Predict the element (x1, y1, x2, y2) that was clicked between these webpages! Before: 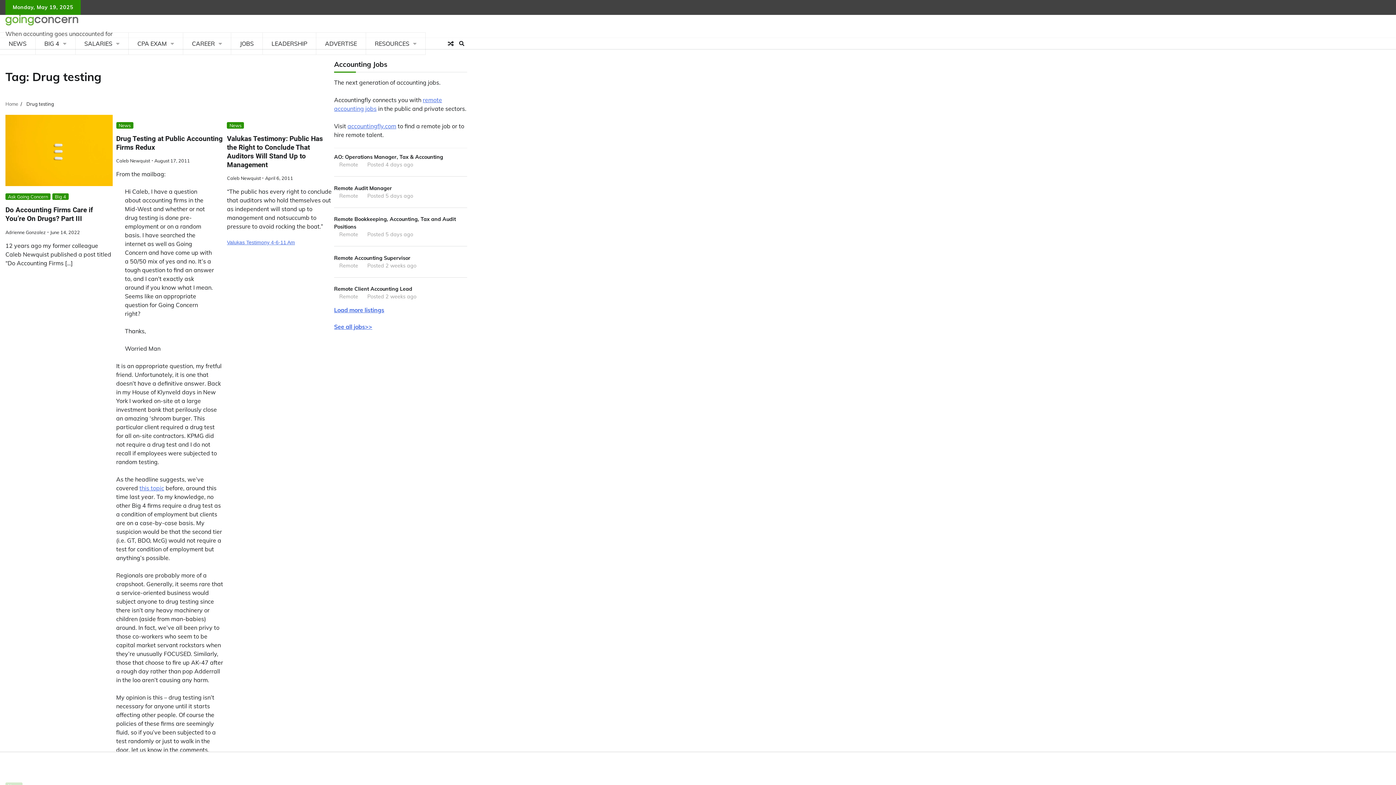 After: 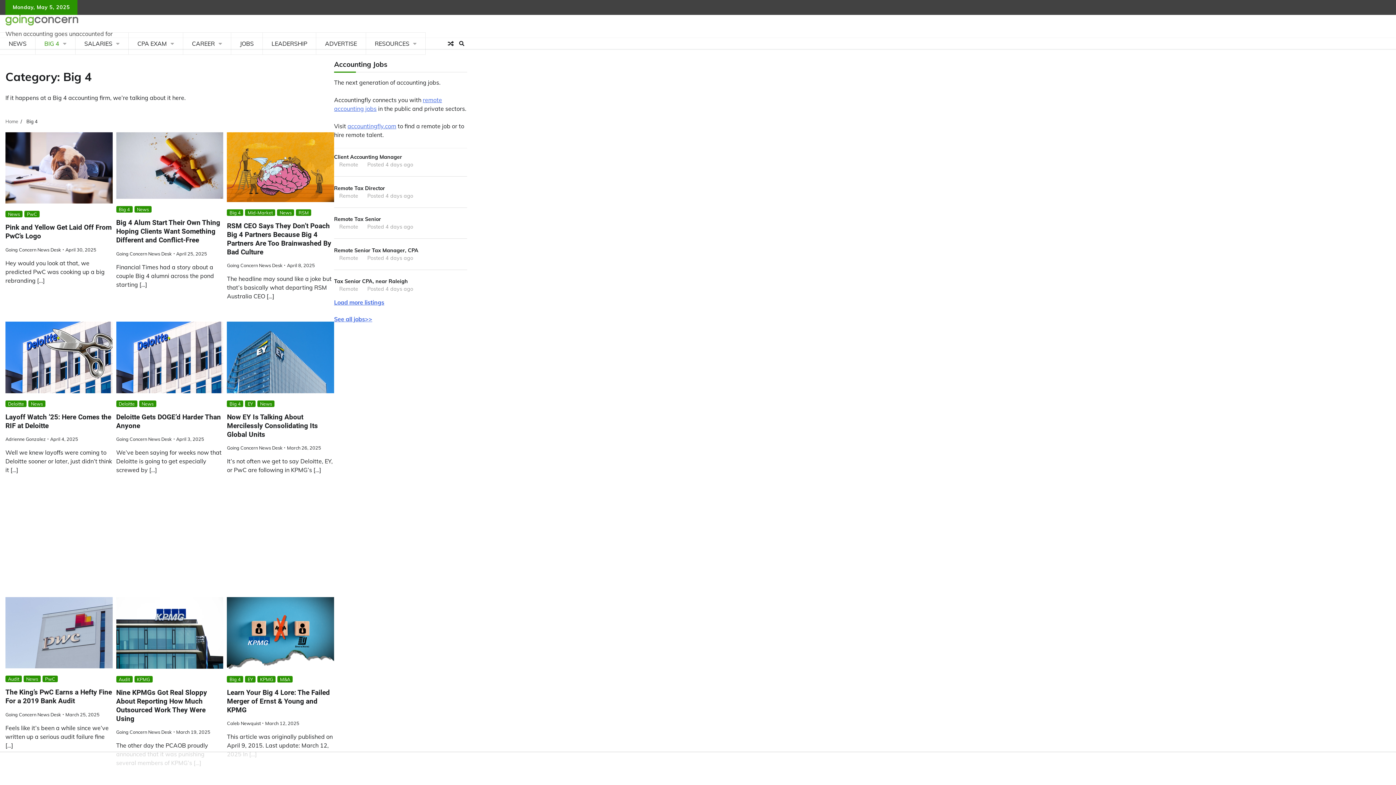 Action: bbox: (52, 193, 68, 200) label: Big 4